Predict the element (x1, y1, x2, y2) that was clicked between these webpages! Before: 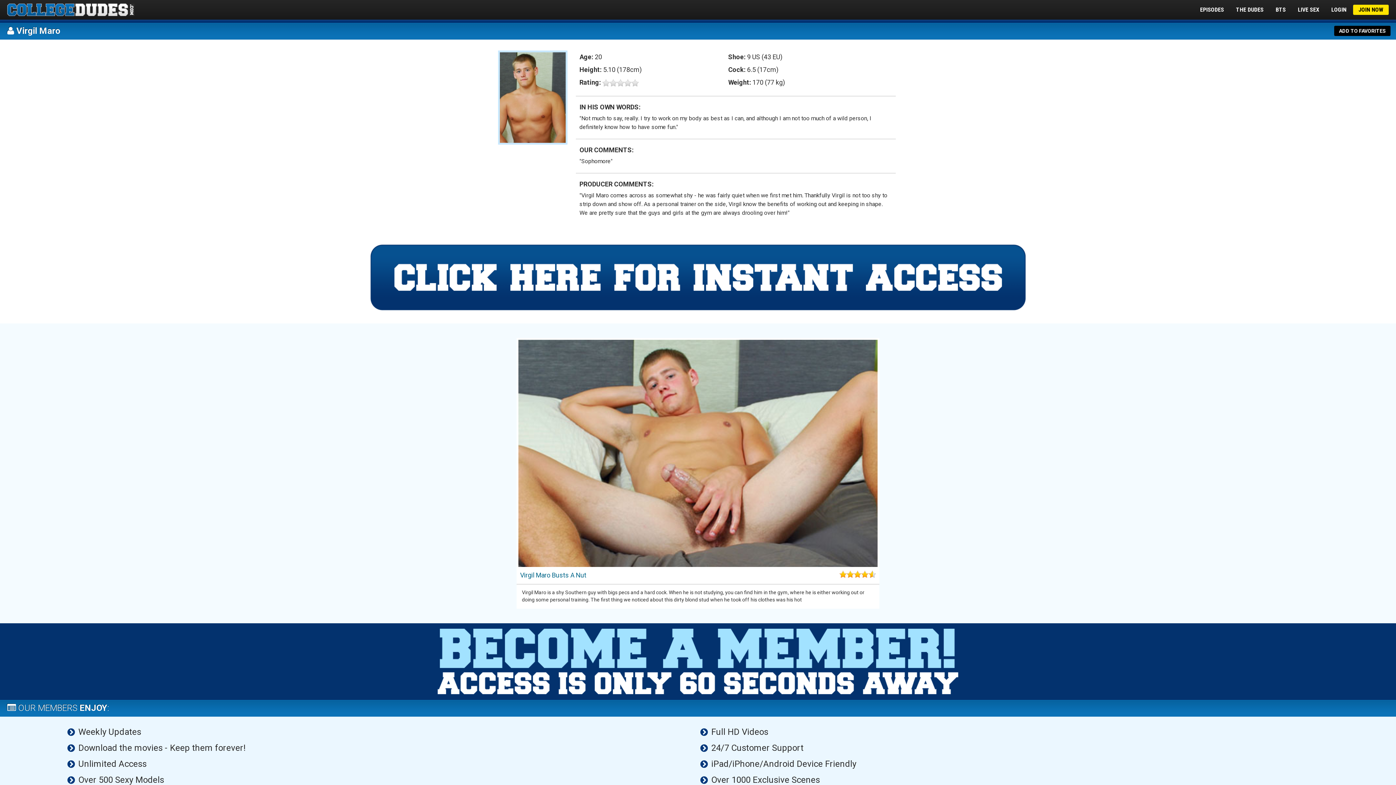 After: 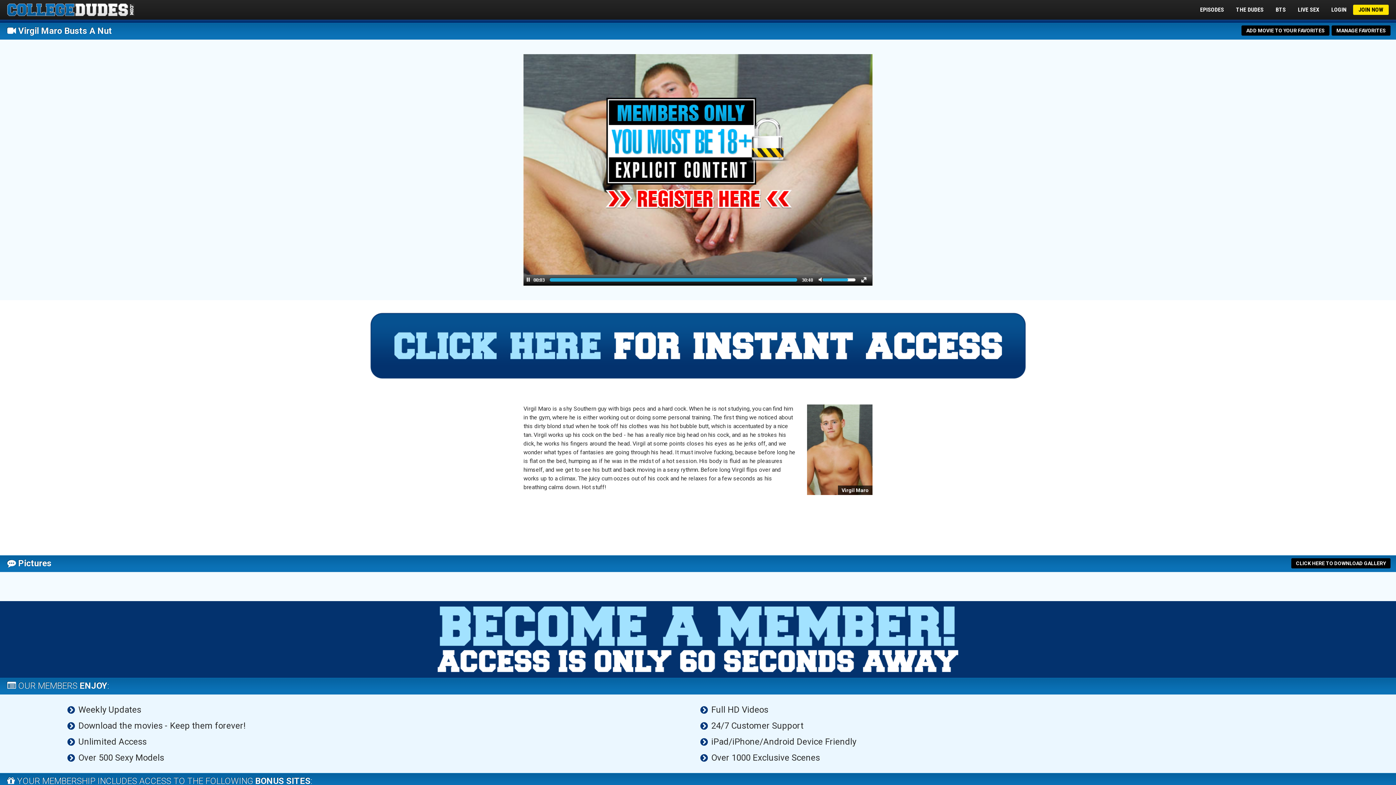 Action: bbox: (518, 450, 877, 456)